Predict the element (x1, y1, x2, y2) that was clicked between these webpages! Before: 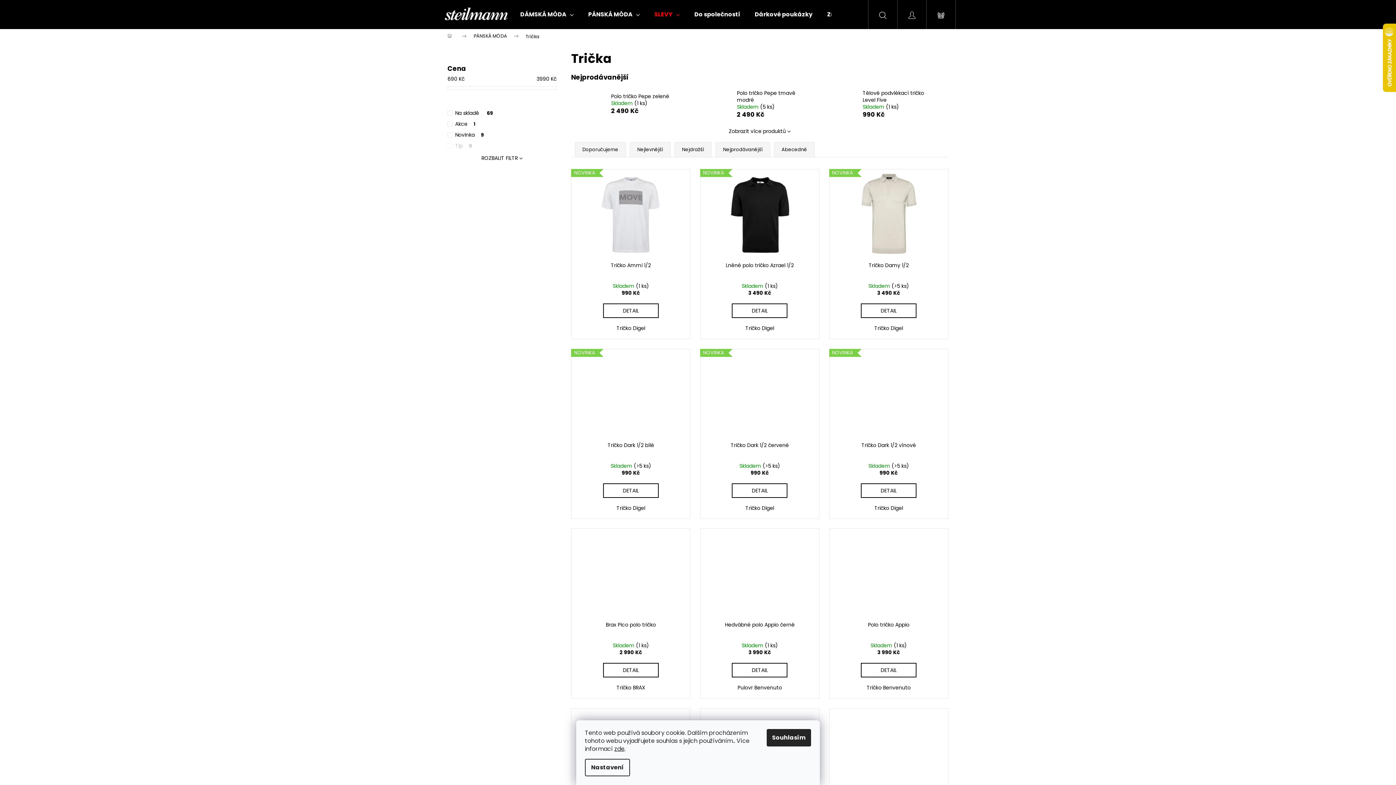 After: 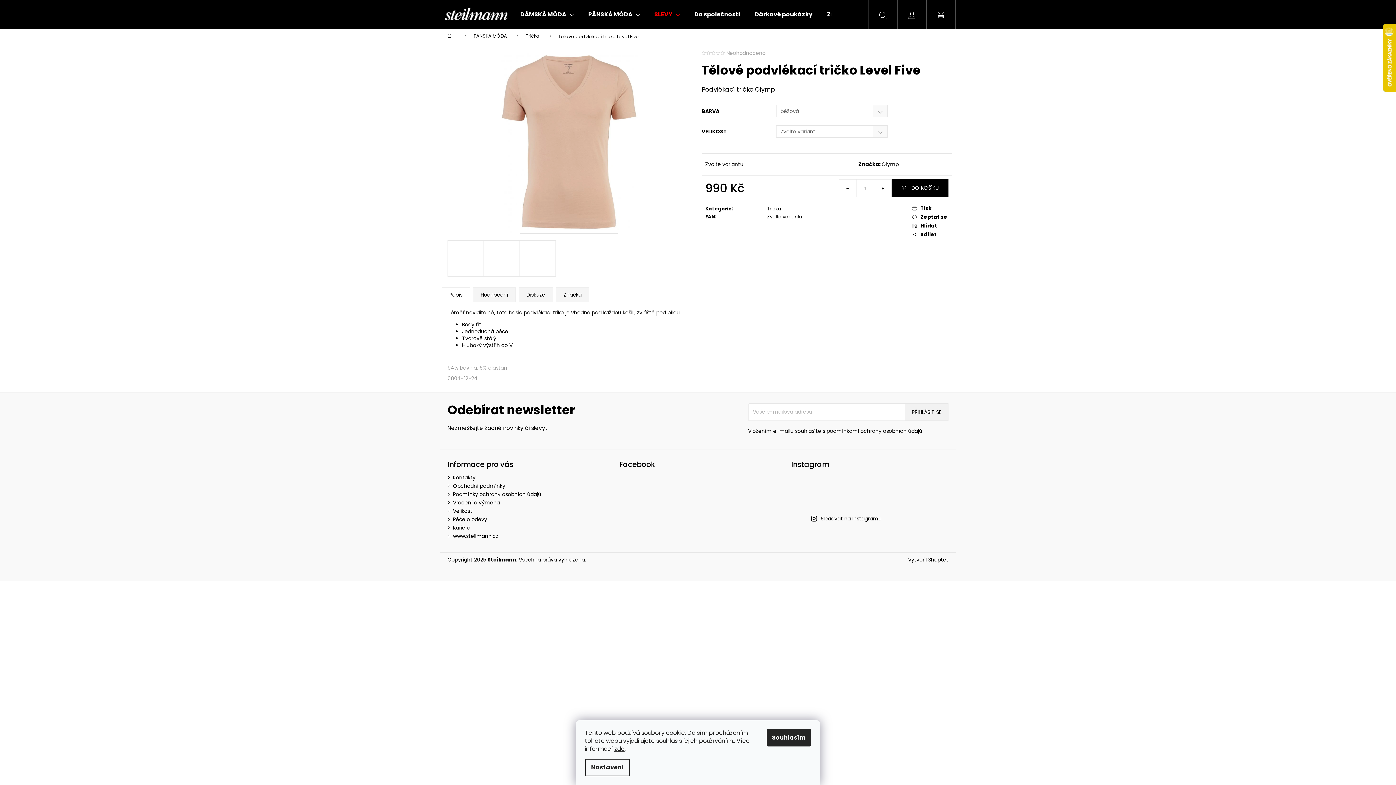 Action: label: Tělové podvlékací tričko Level Five bbox: (862, 89, 937, 103)